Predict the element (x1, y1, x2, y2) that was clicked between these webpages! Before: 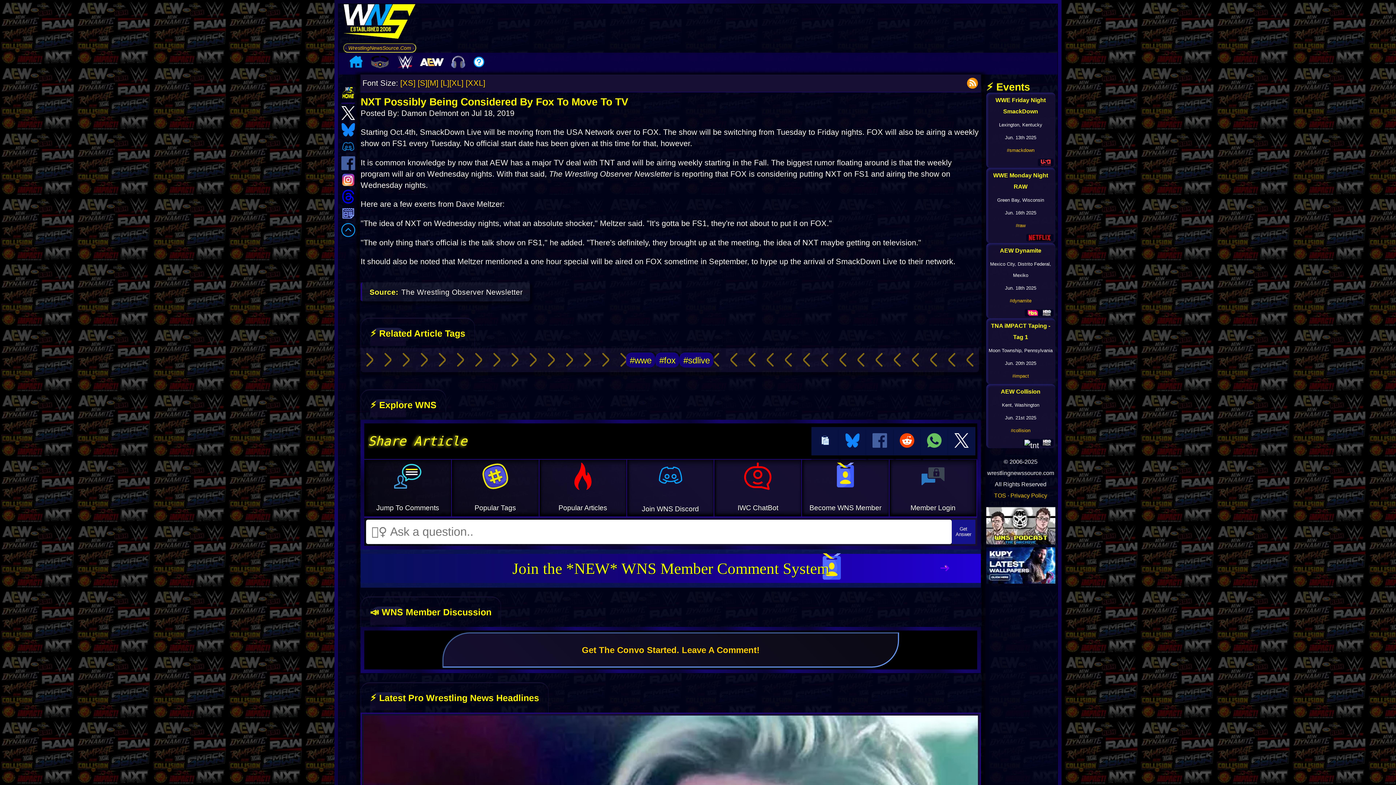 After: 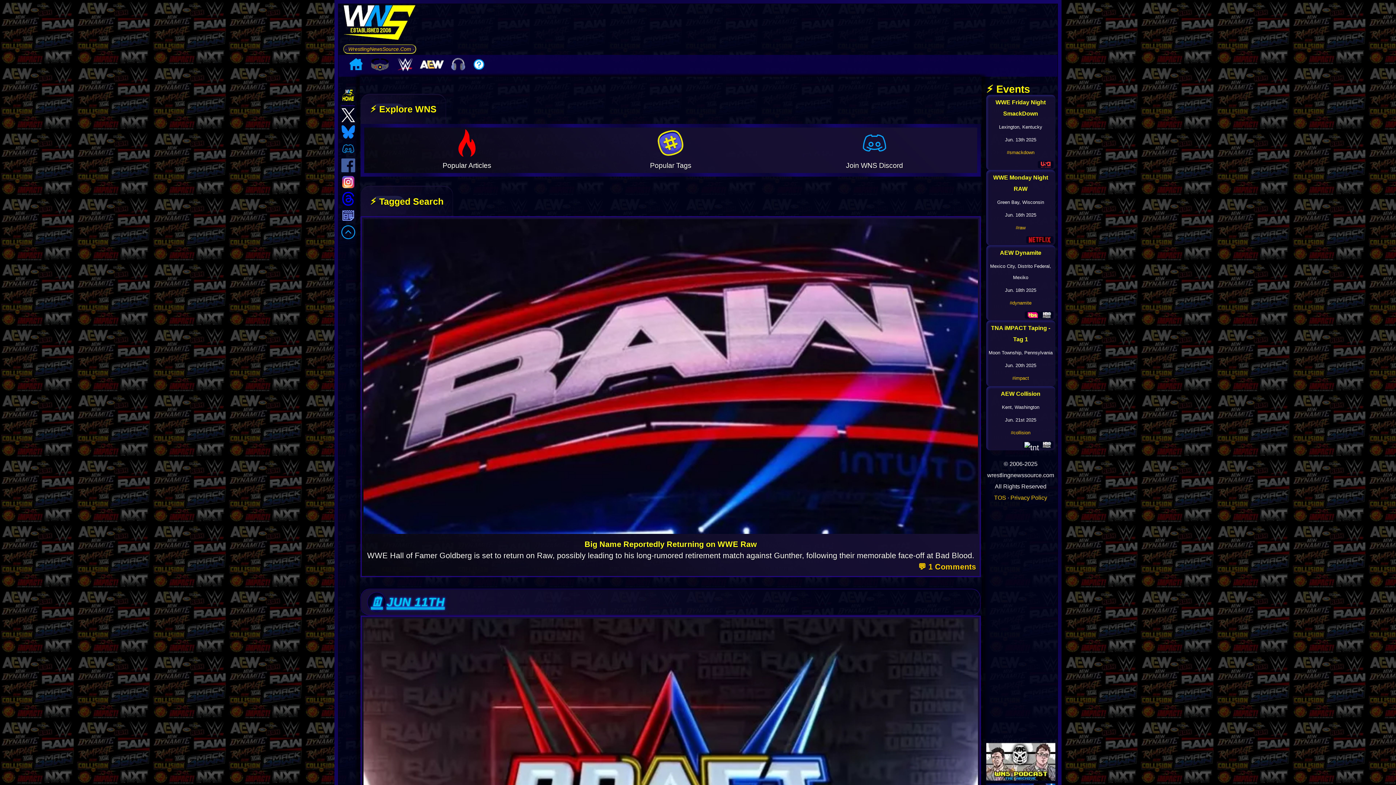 Action: label: #raw bbox: (1016, 222, 1025, 228)